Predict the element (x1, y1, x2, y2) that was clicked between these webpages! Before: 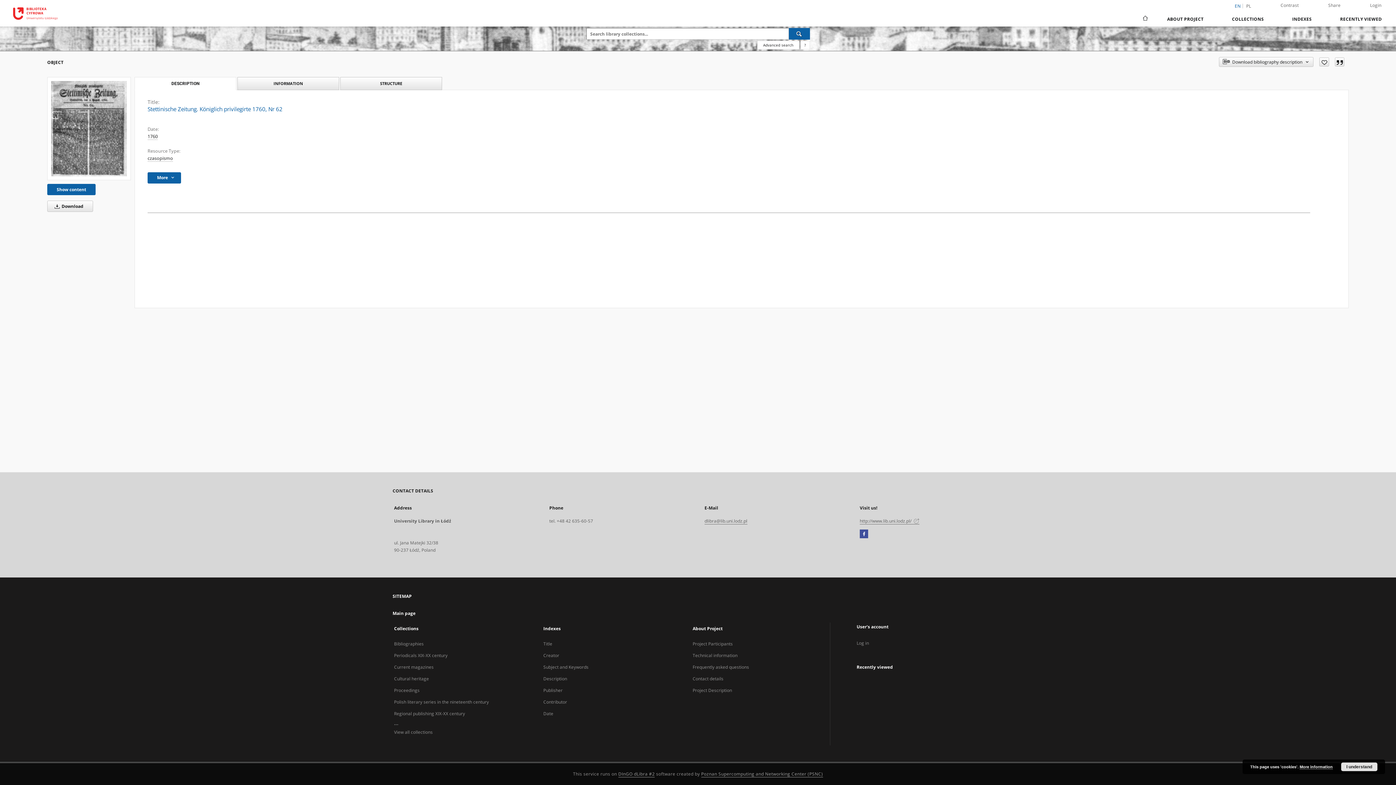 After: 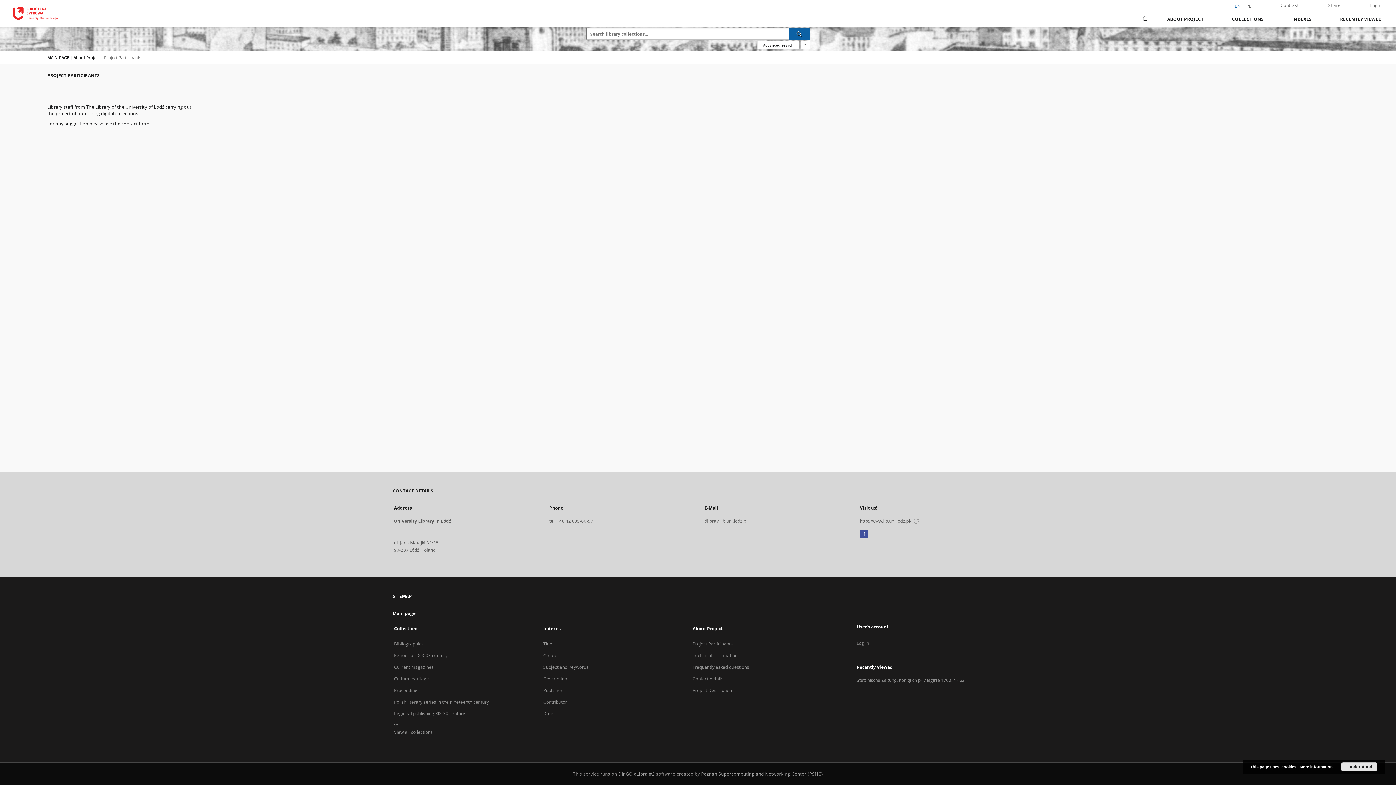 Action: bbox: (692, 641, 732, 647) label: Project Participants